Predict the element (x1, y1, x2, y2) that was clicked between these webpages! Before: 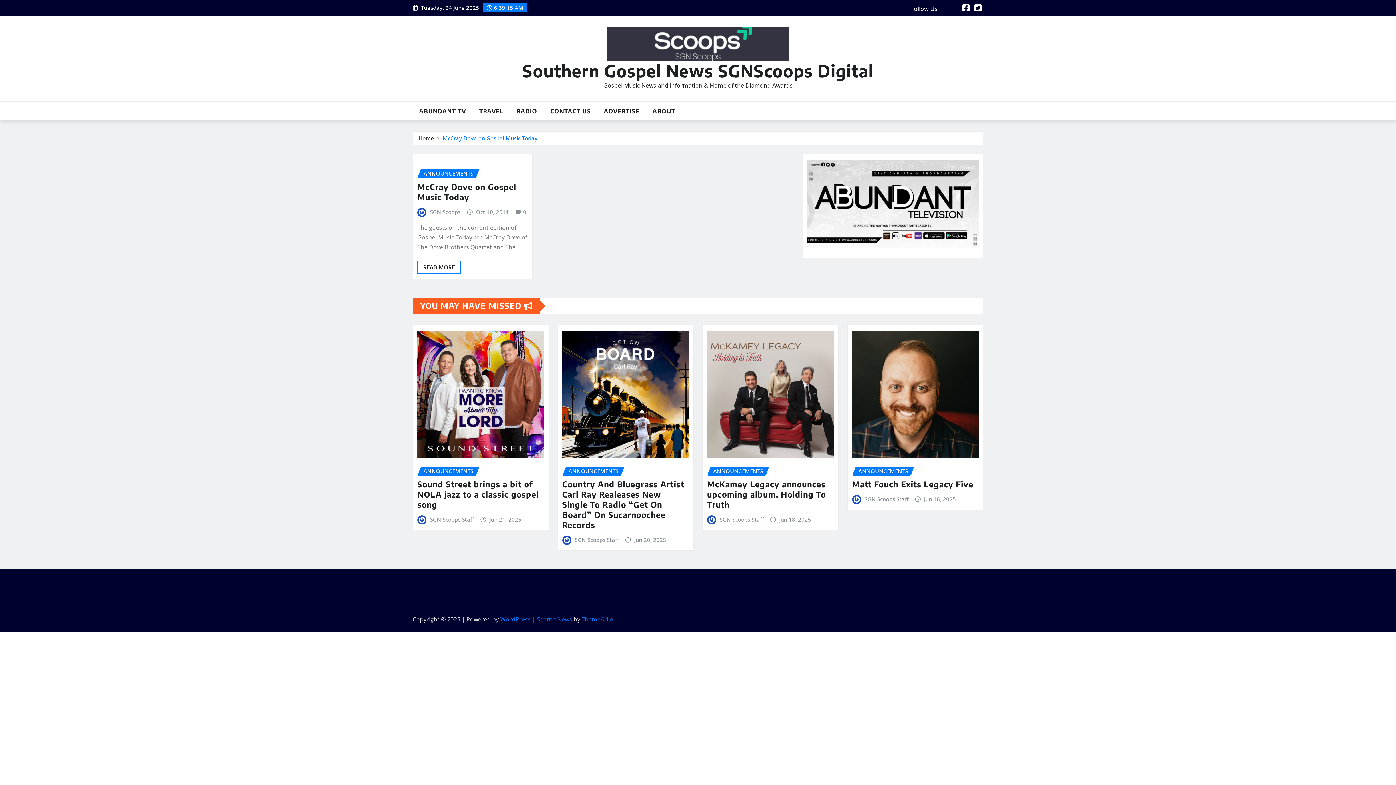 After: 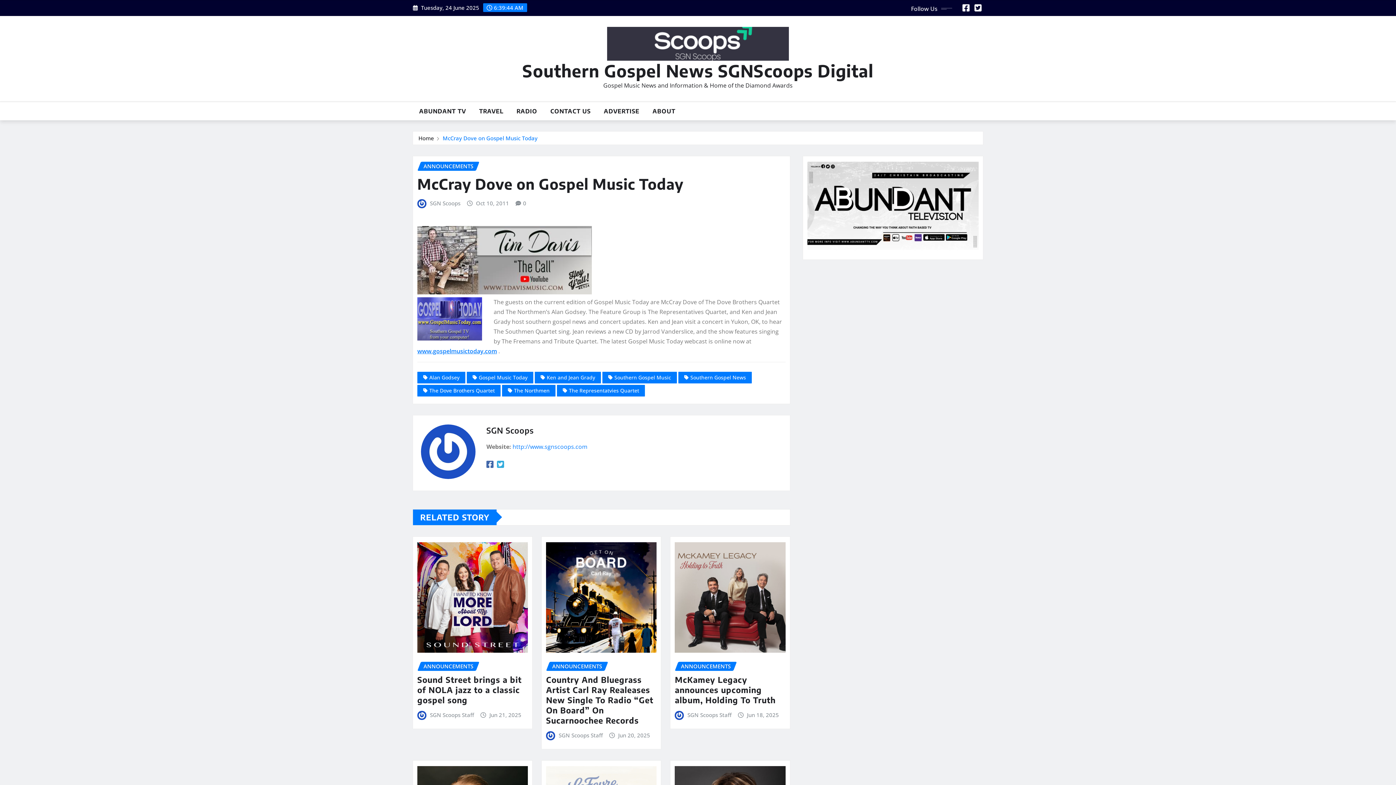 Action: bbox: (523, 207, 526, 216) label: 0